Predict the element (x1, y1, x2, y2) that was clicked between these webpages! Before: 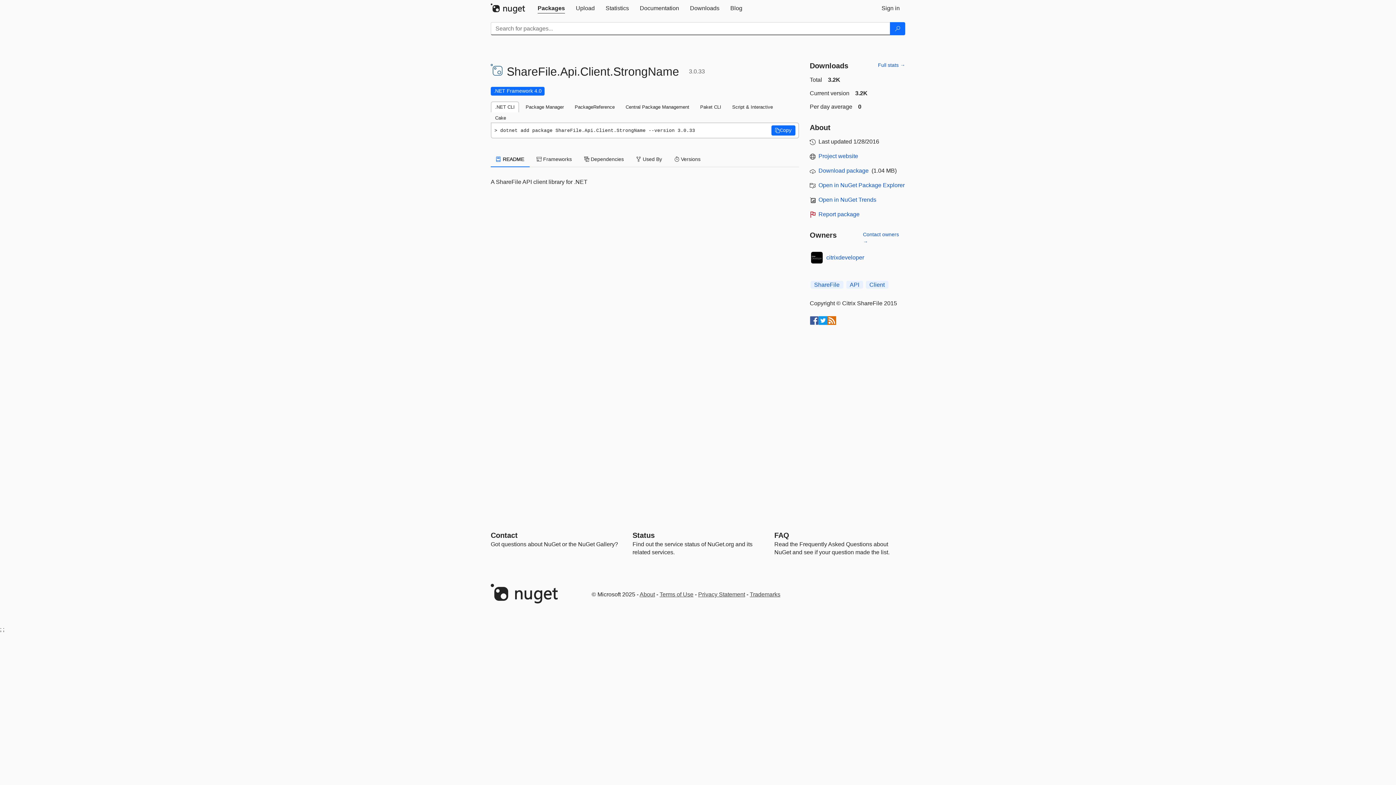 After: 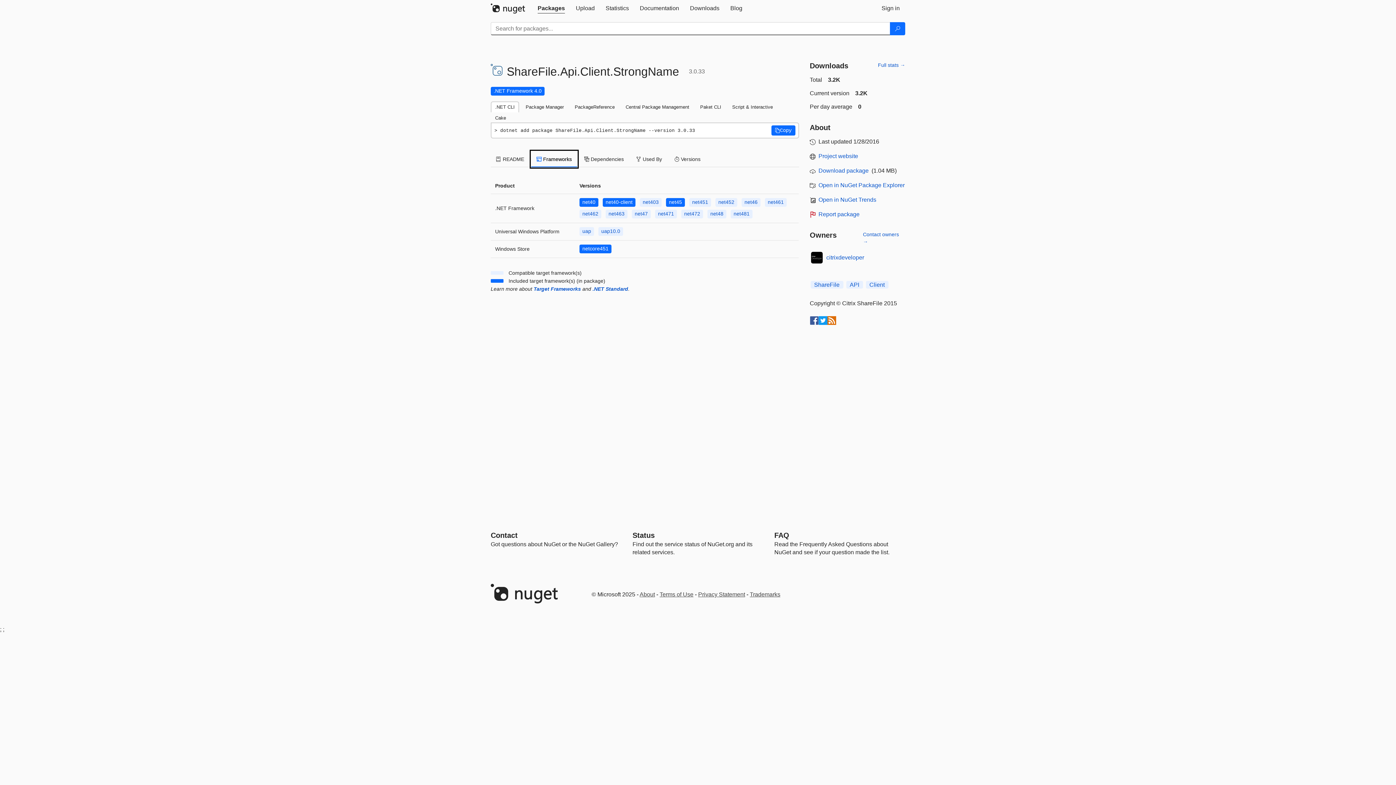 Action: bbox: (490, 87, 544, 95) label: .NET Framework 4.0
This package targets .NET Framework 4.0. The package is compatible with this framework or higher.